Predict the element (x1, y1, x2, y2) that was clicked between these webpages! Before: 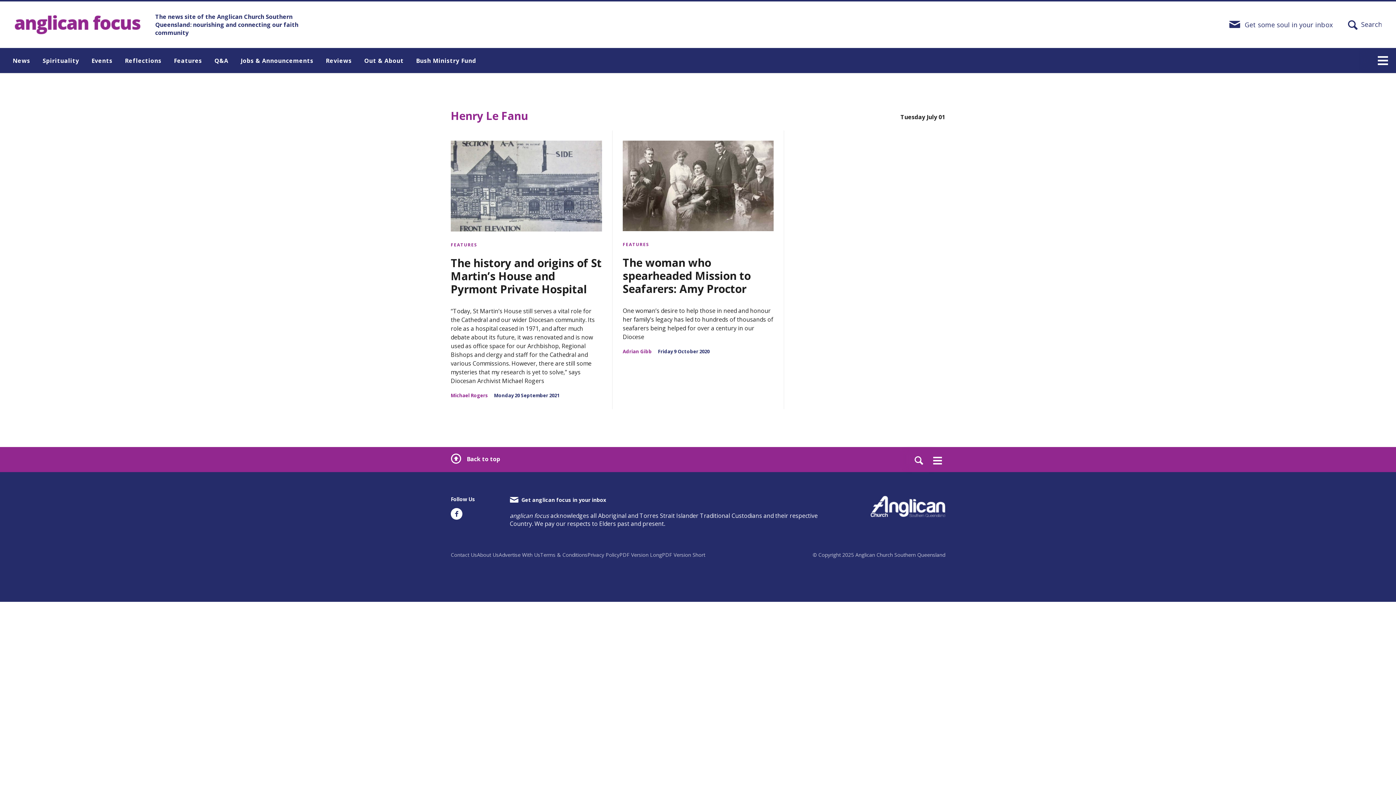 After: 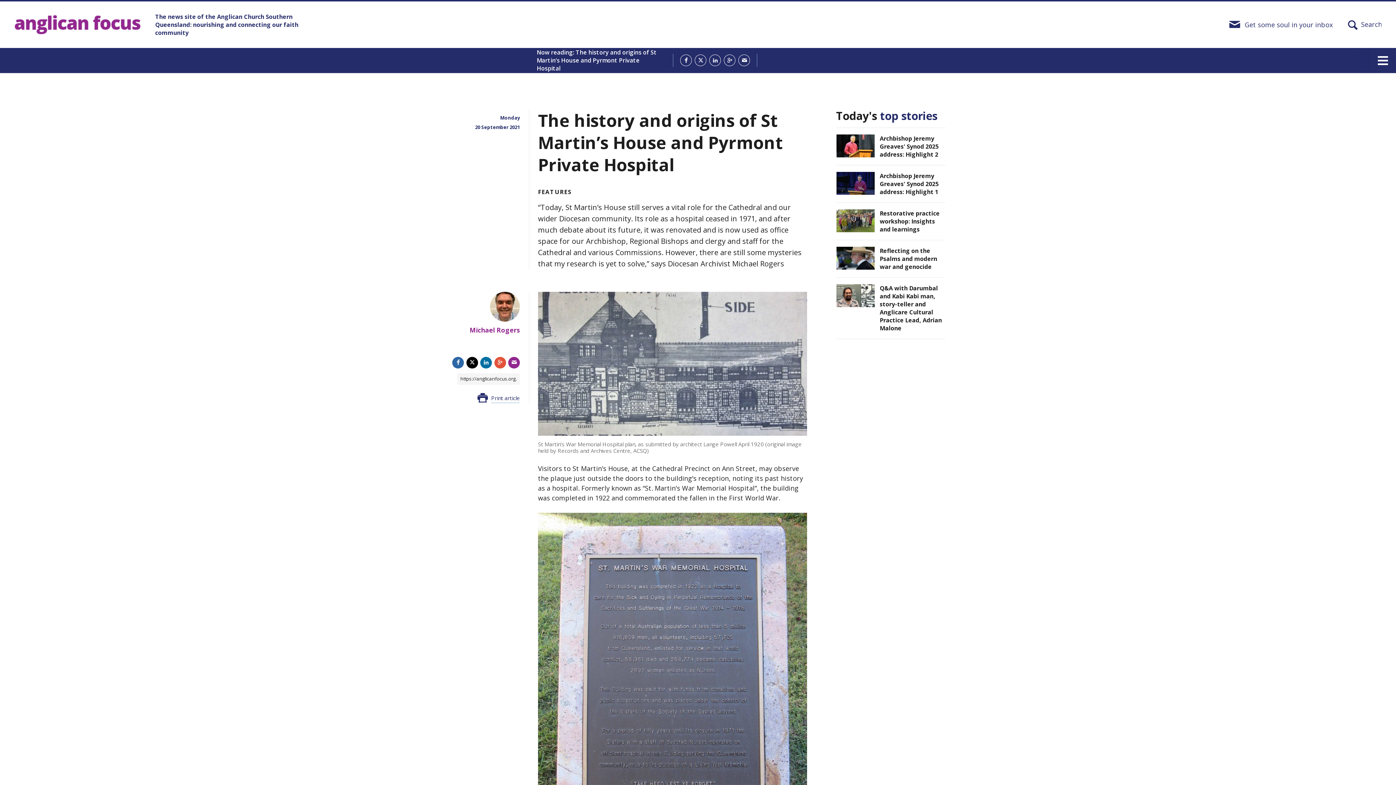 Action: bbox: (450, 140, 602, 231)